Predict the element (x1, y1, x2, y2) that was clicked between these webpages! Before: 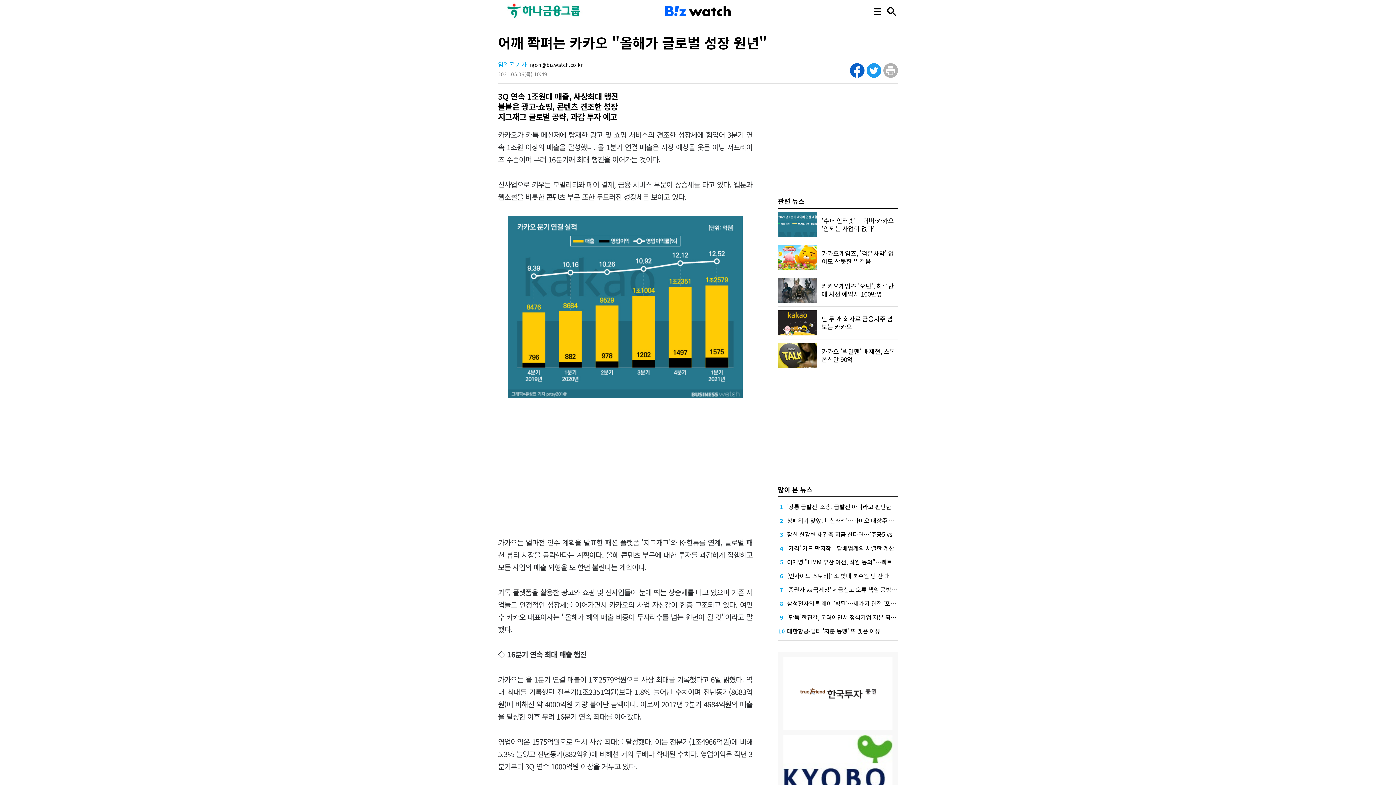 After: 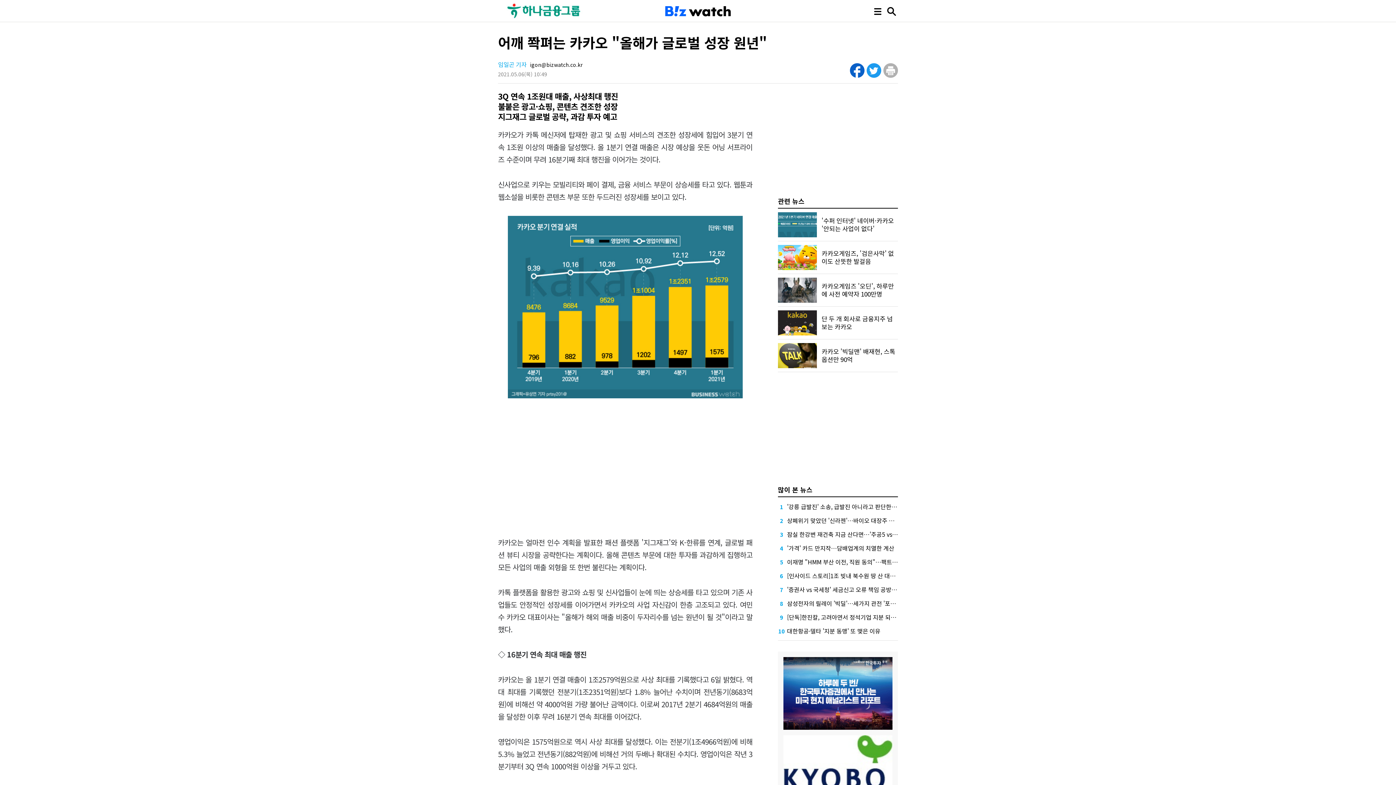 Action: bbox: (850, 63, 864, 72)